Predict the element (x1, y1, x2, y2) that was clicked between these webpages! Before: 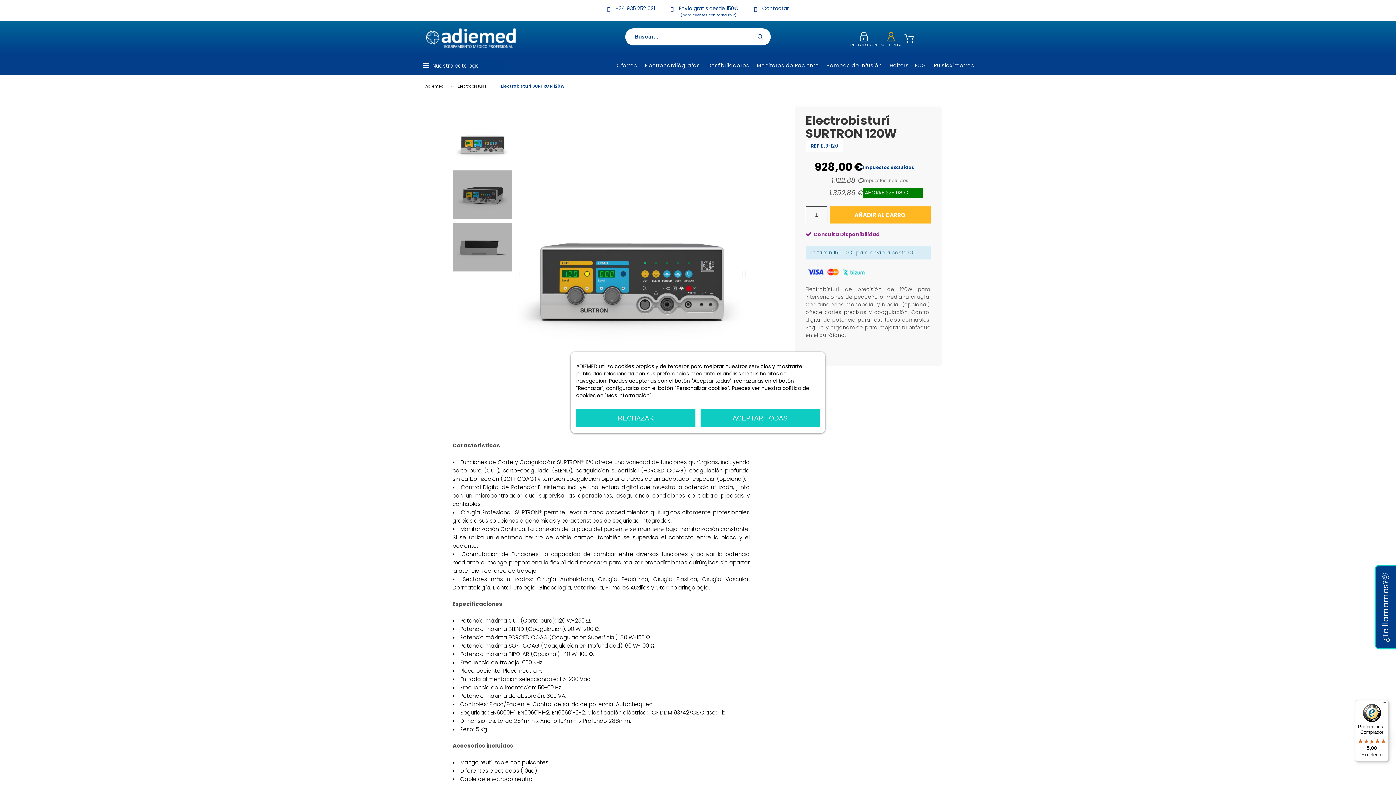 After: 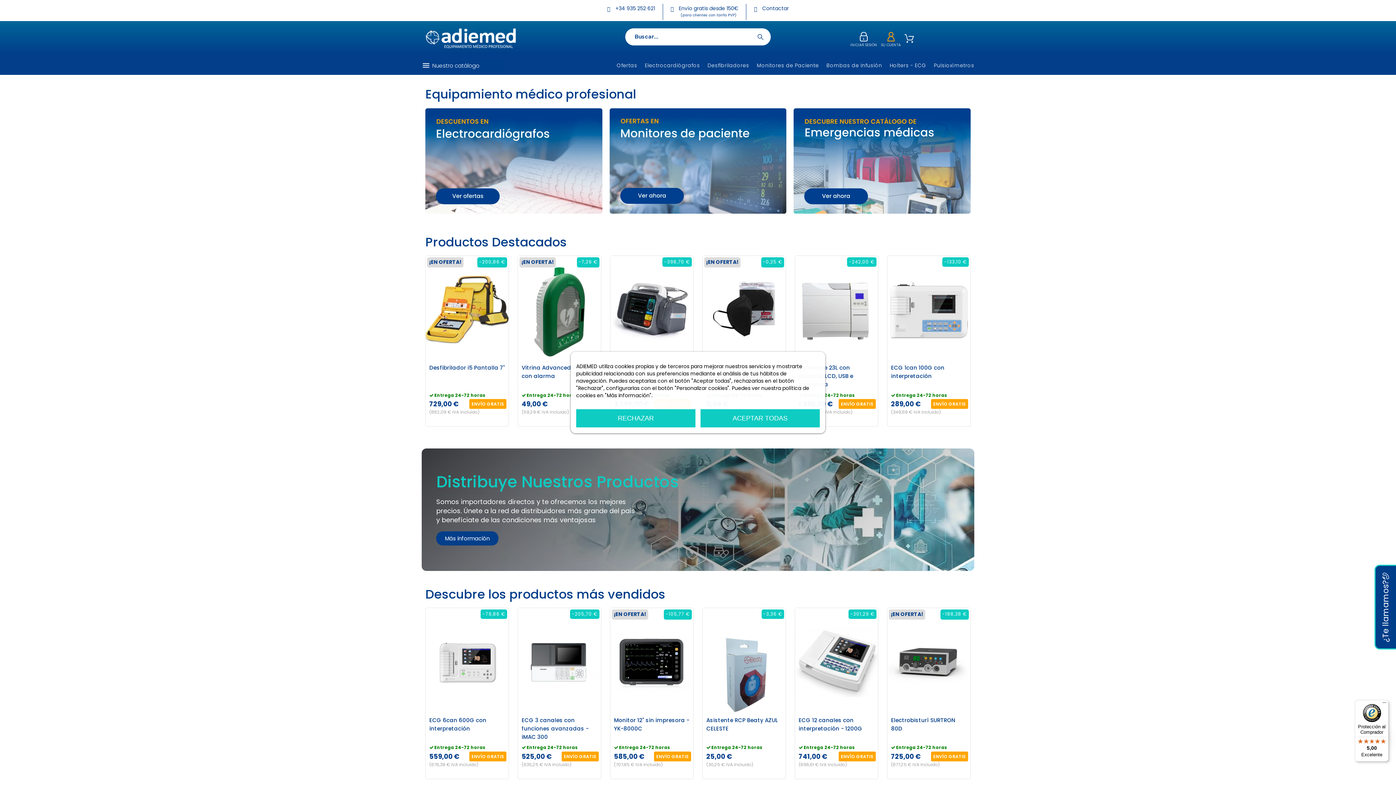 Action: bbox: (425, 28, 534, 48)